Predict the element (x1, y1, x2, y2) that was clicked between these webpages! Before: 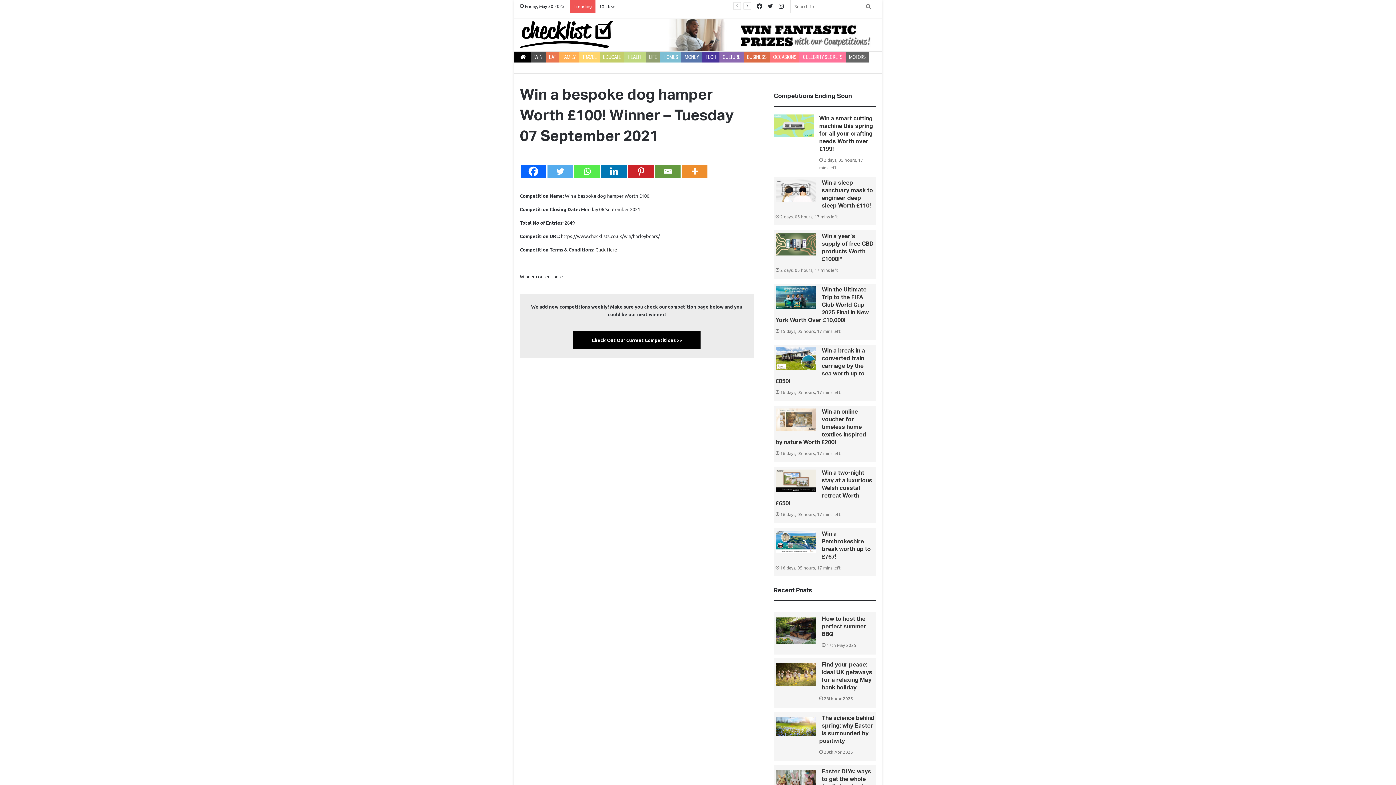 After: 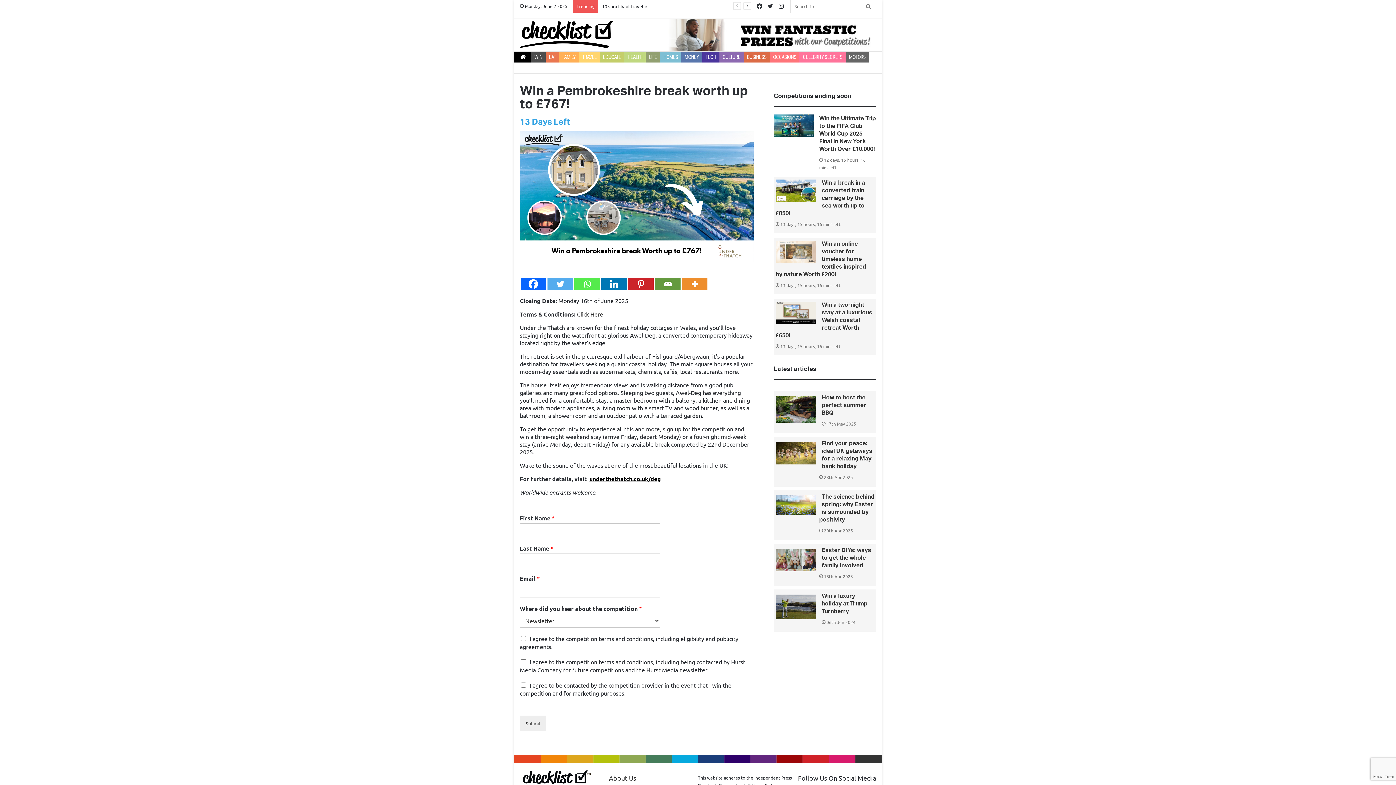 Action: label: Win a Pembrokeshire break worth up to £767! bbox: (776, 530, 816, 553)